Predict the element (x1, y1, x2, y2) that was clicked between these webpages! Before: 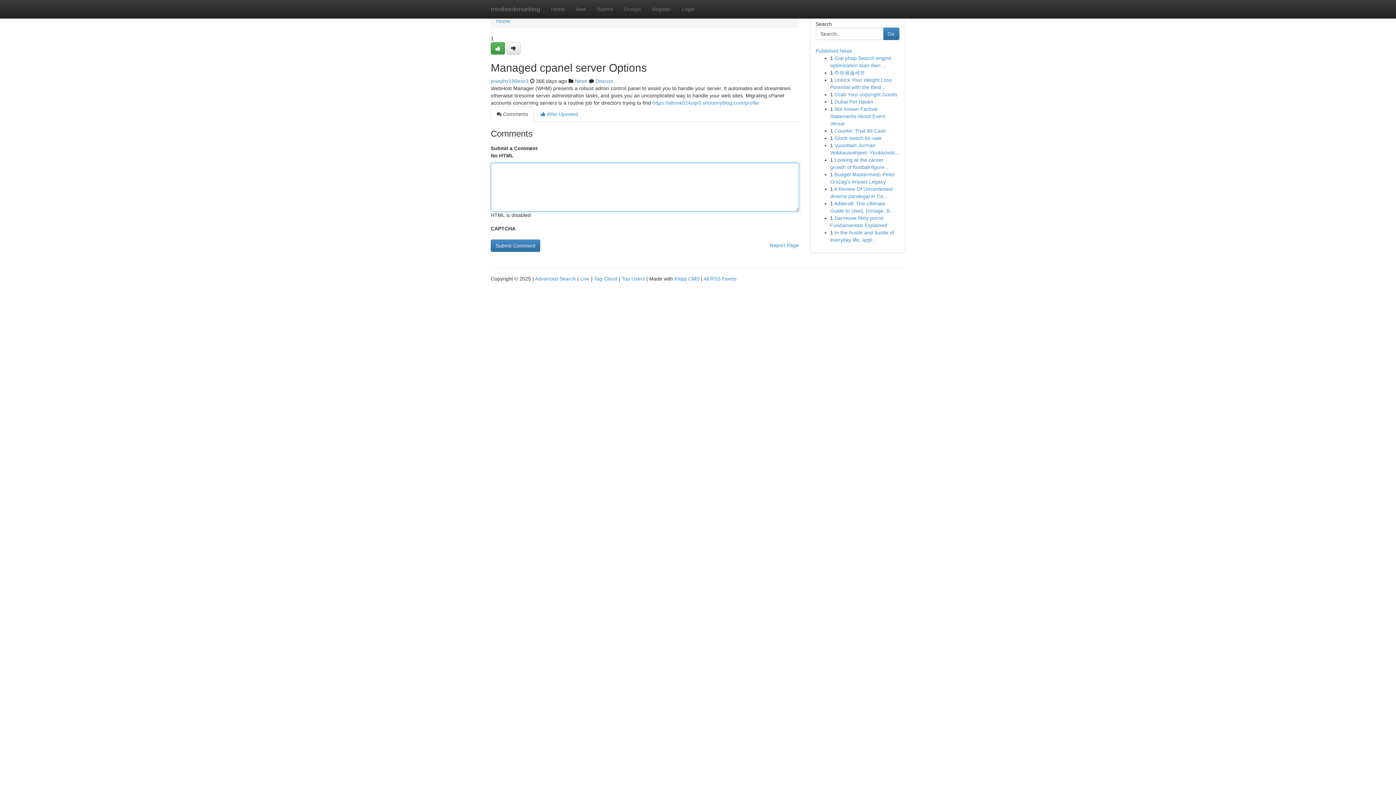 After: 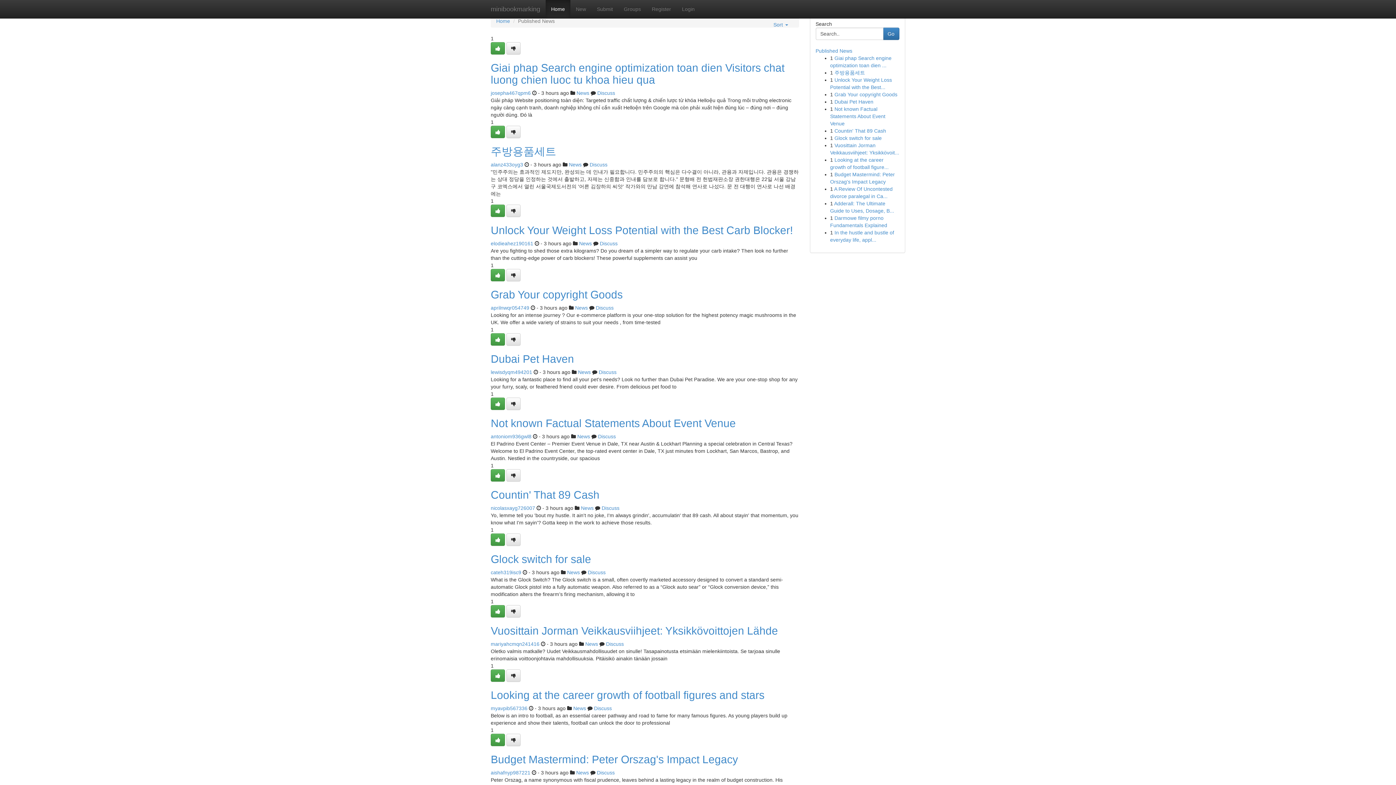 Action: label: minibookmarking bbox: (485, 0, 545, 18)